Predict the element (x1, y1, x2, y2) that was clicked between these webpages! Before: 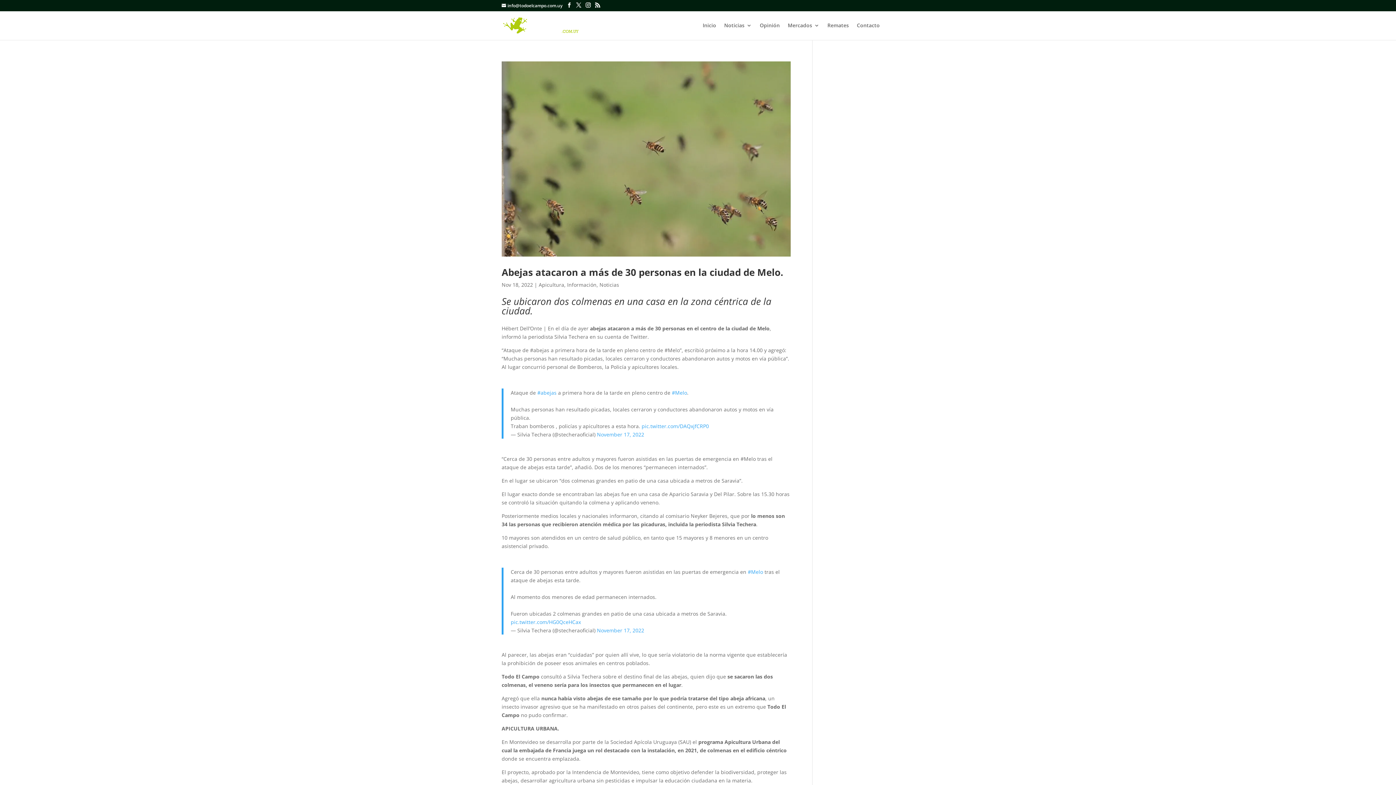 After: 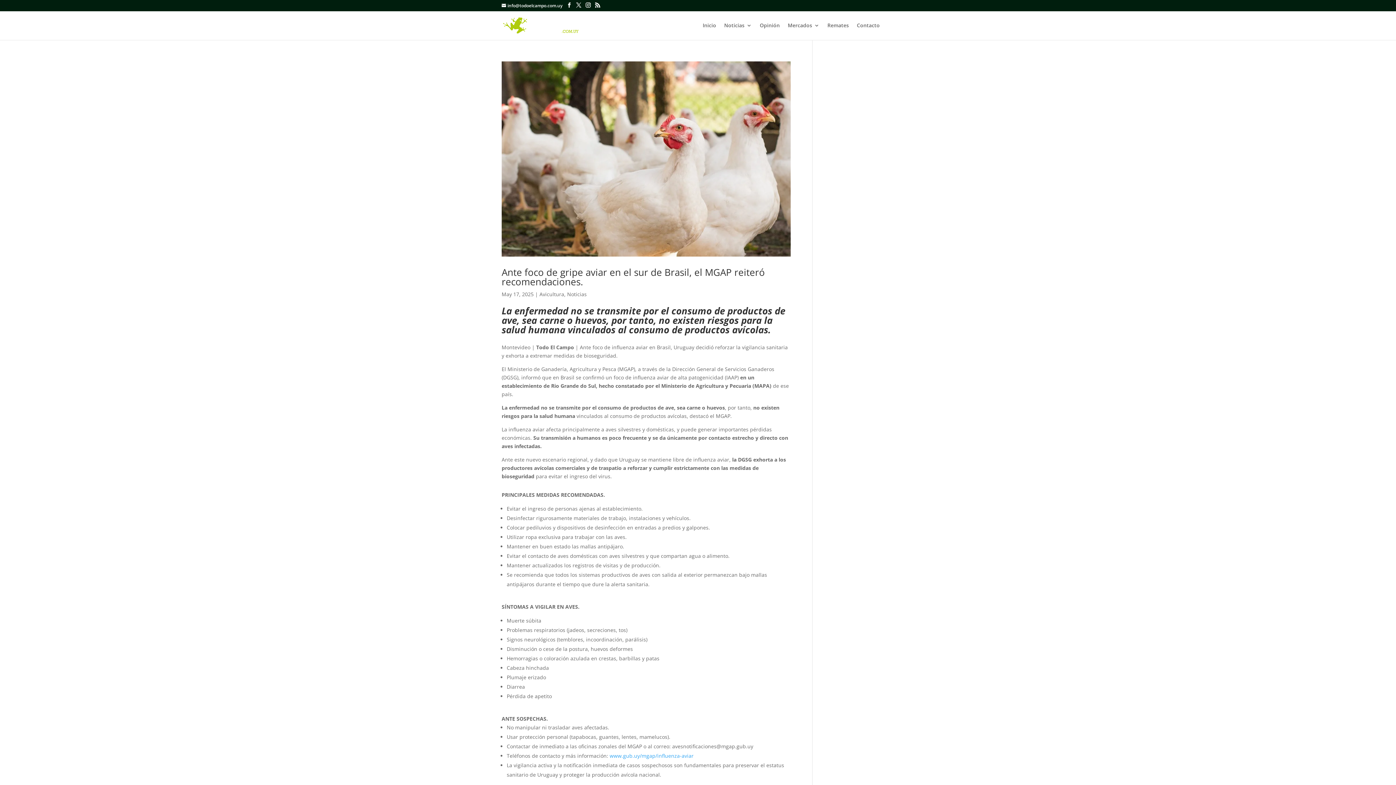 Action: bbox: (599, 281, 619, 288) label: Noticias